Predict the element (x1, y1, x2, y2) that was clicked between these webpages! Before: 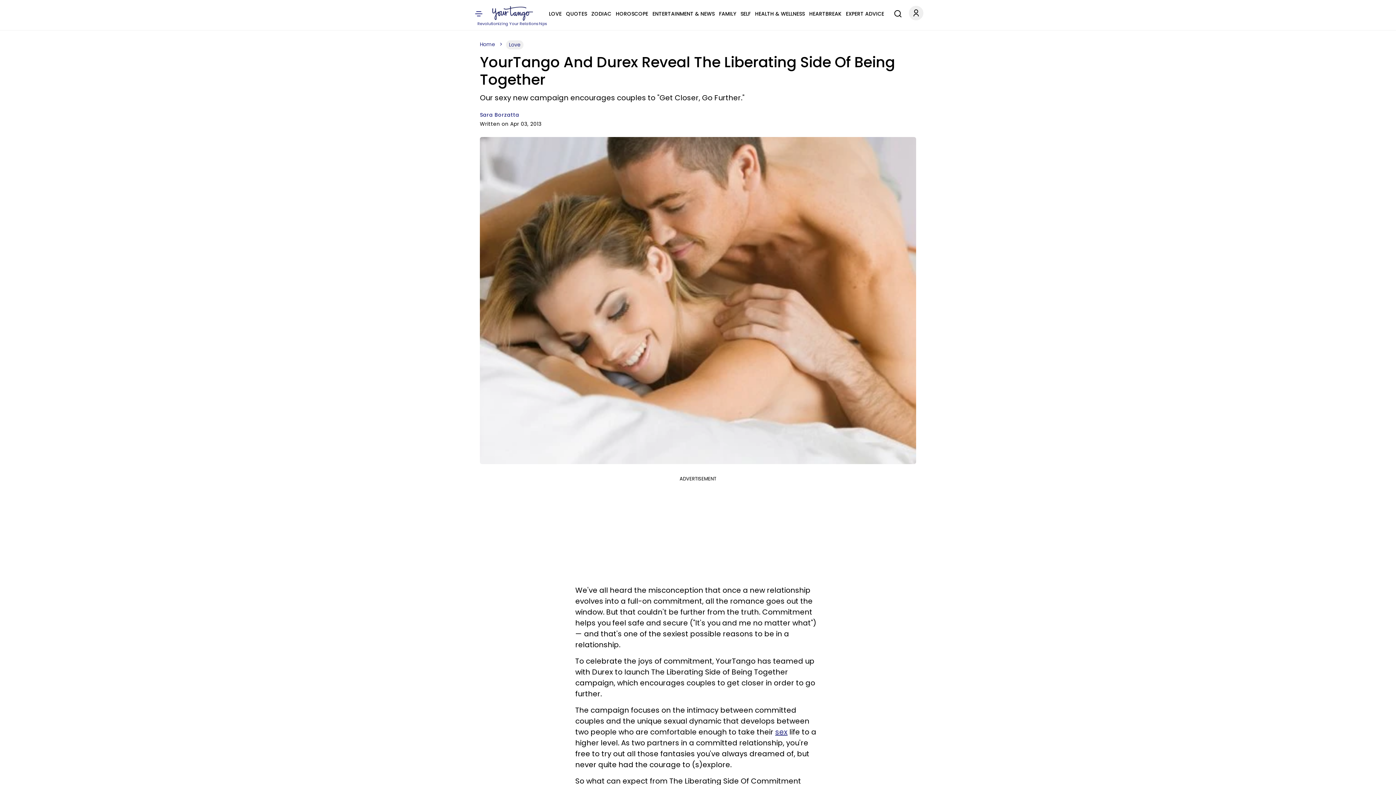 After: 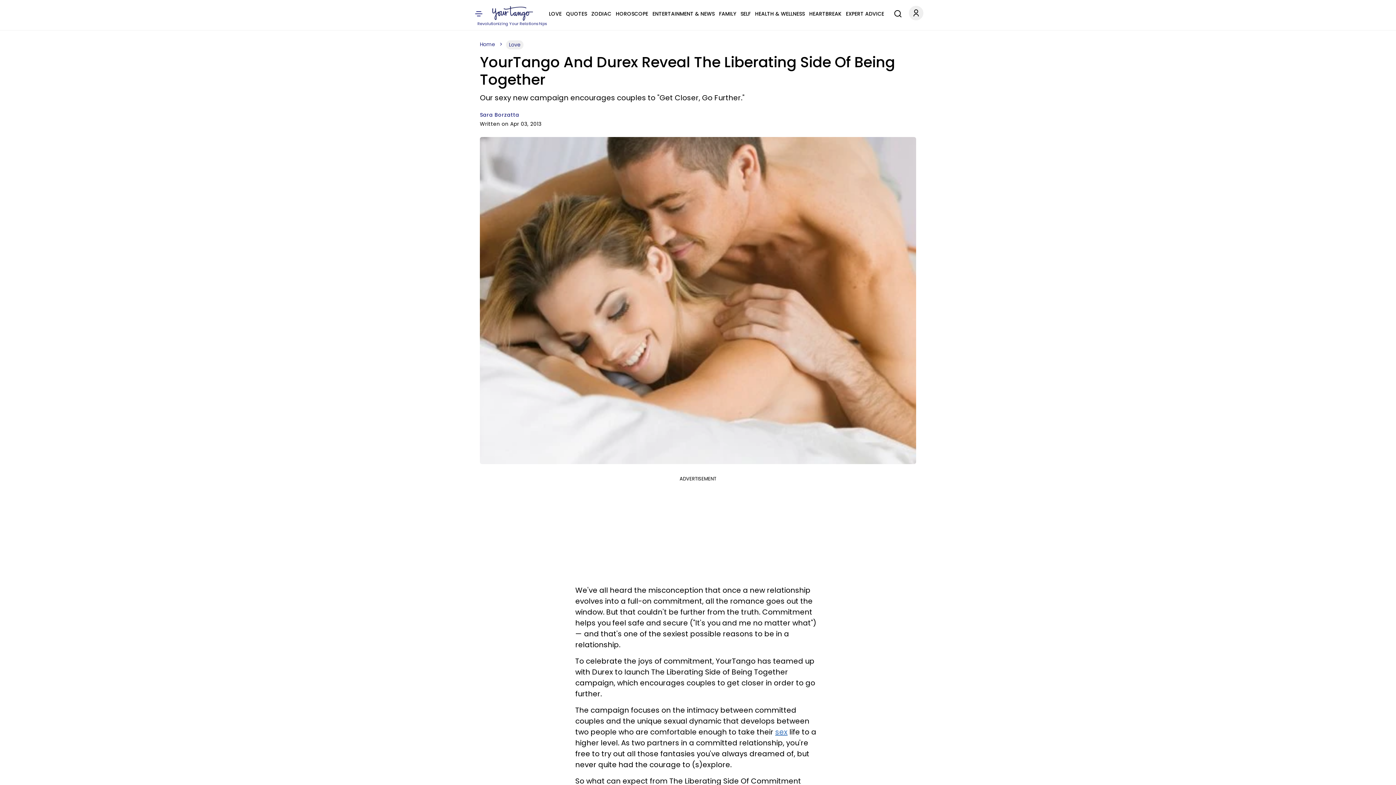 Action: label: sex bbox: (775, 727, 787, 737)